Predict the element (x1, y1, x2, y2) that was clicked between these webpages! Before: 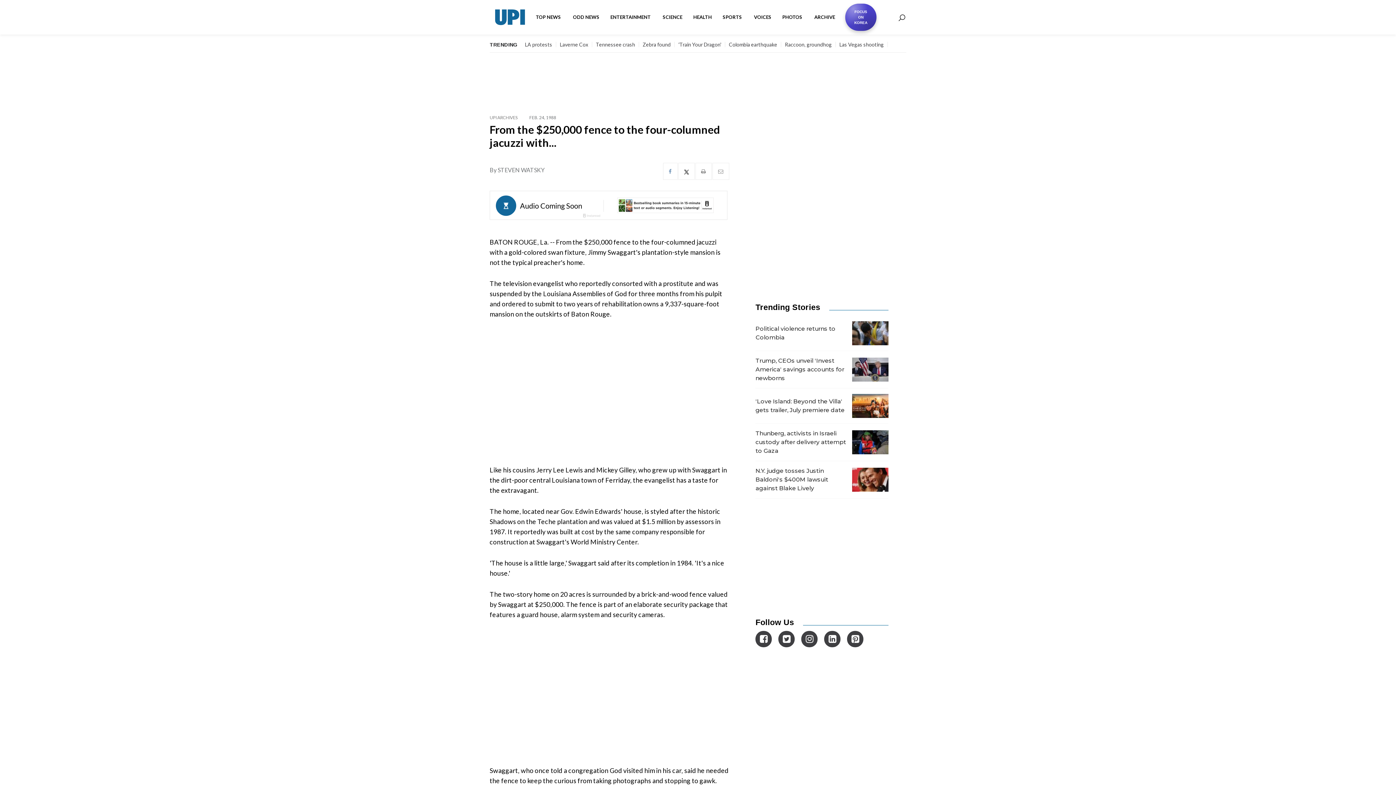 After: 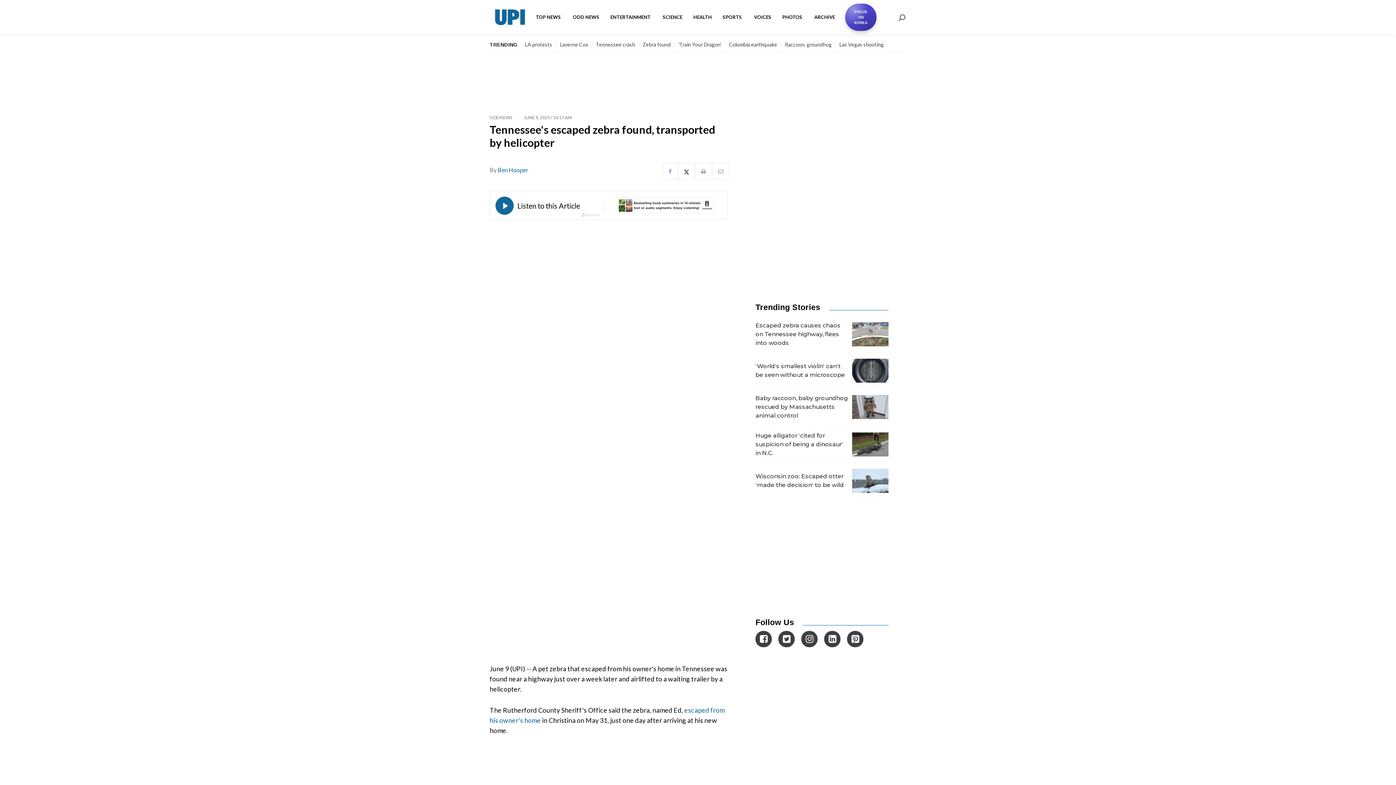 Action: bbox: (642, 41, 670, 47) label: Zebra found